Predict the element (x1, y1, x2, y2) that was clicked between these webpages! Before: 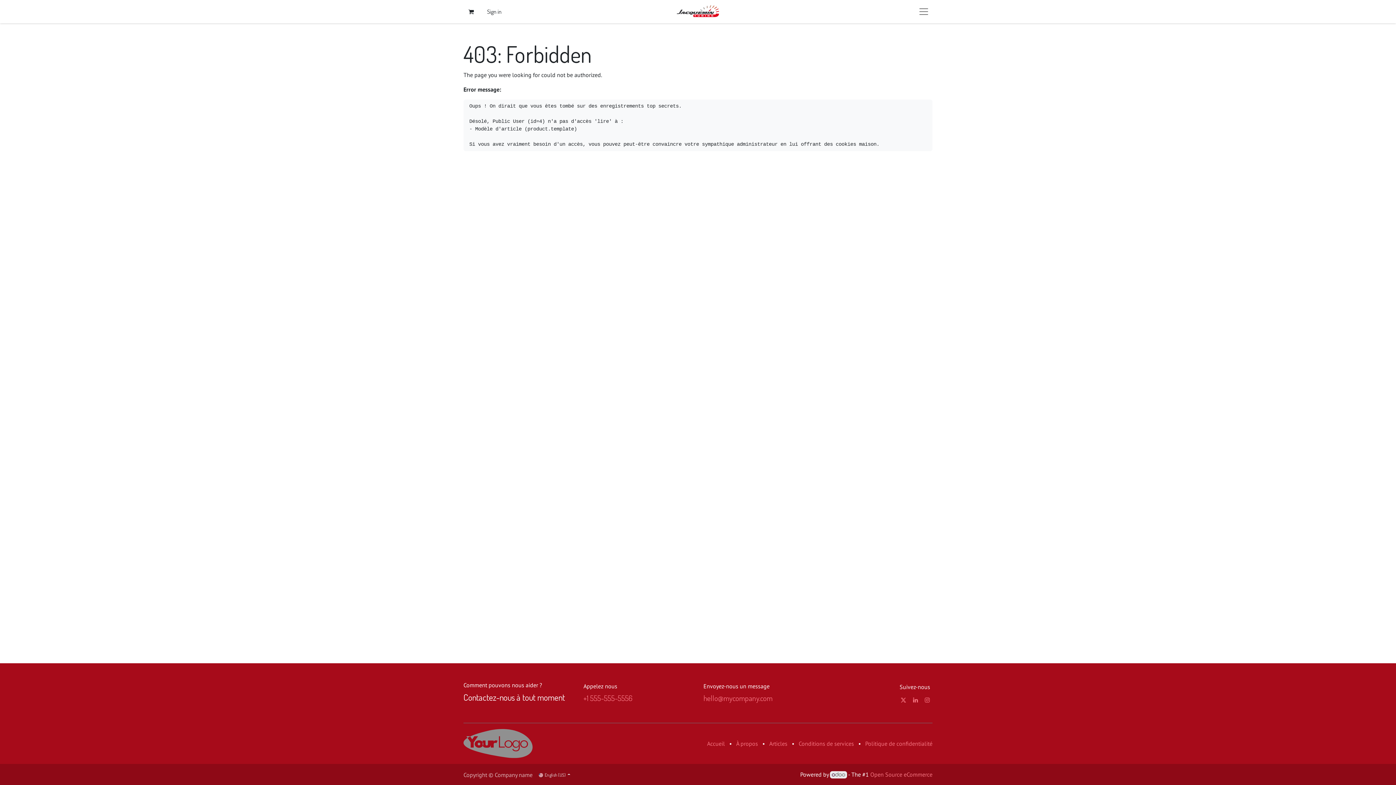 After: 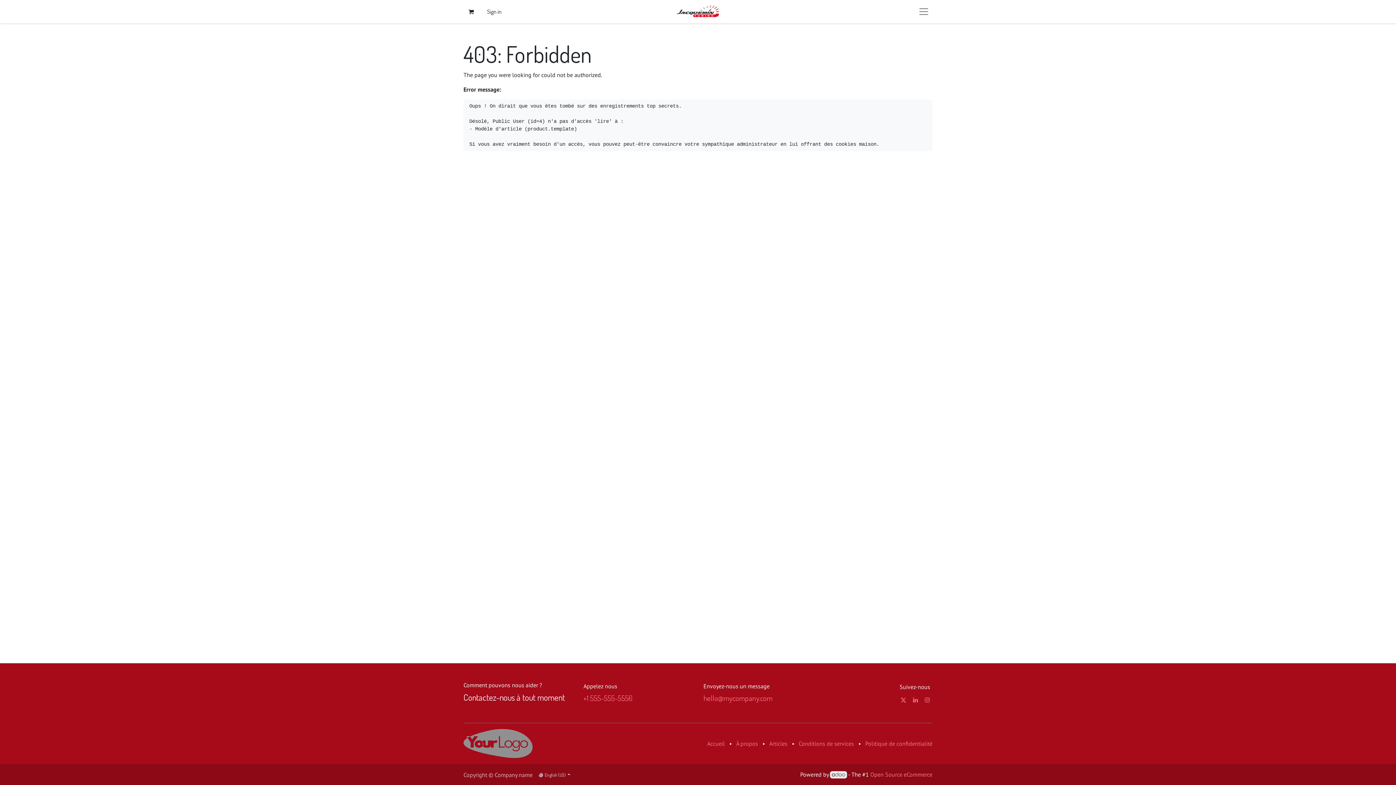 Action: bbox: (830, 771, 847, 778)